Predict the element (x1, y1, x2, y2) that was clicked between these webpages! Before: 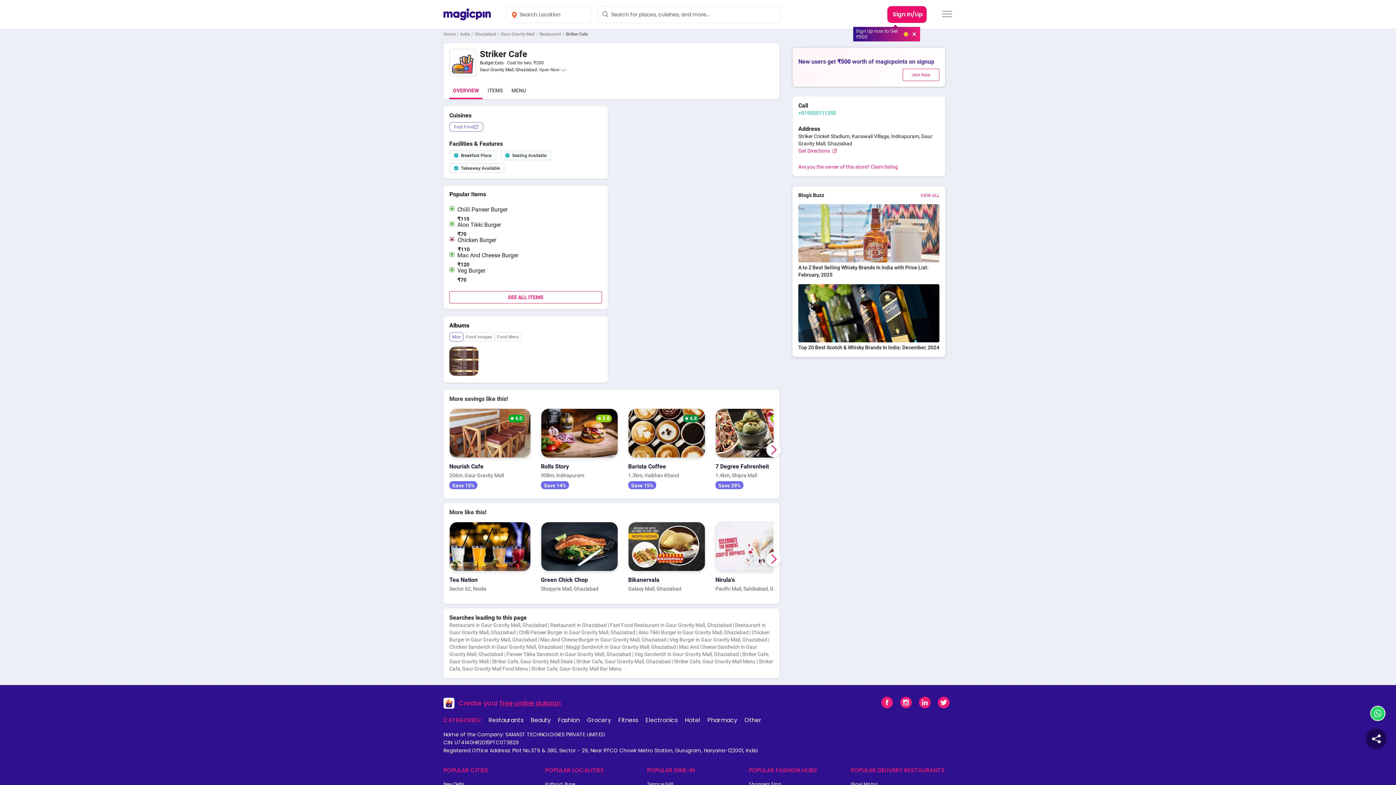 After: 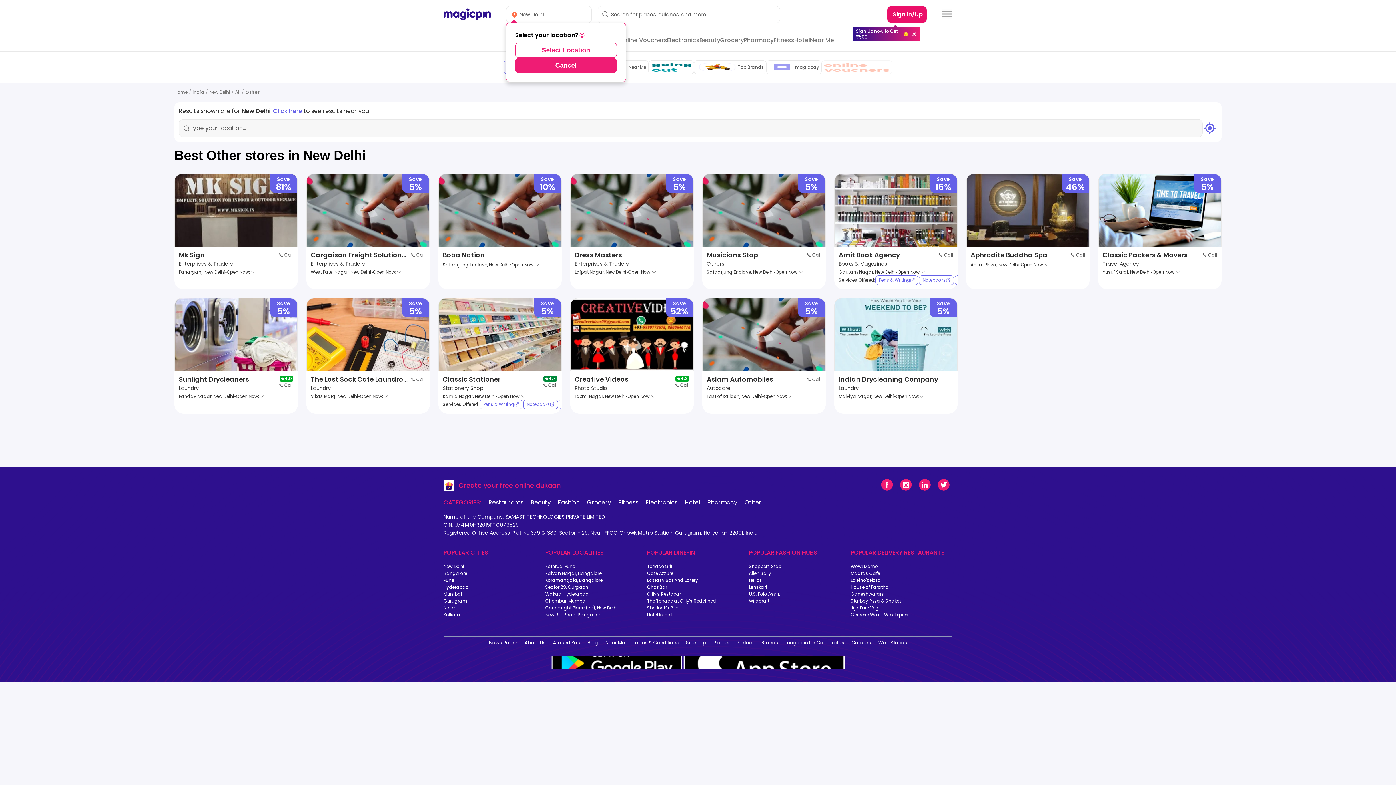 Action: bbox: (741, 717, 764, 724) label: Other